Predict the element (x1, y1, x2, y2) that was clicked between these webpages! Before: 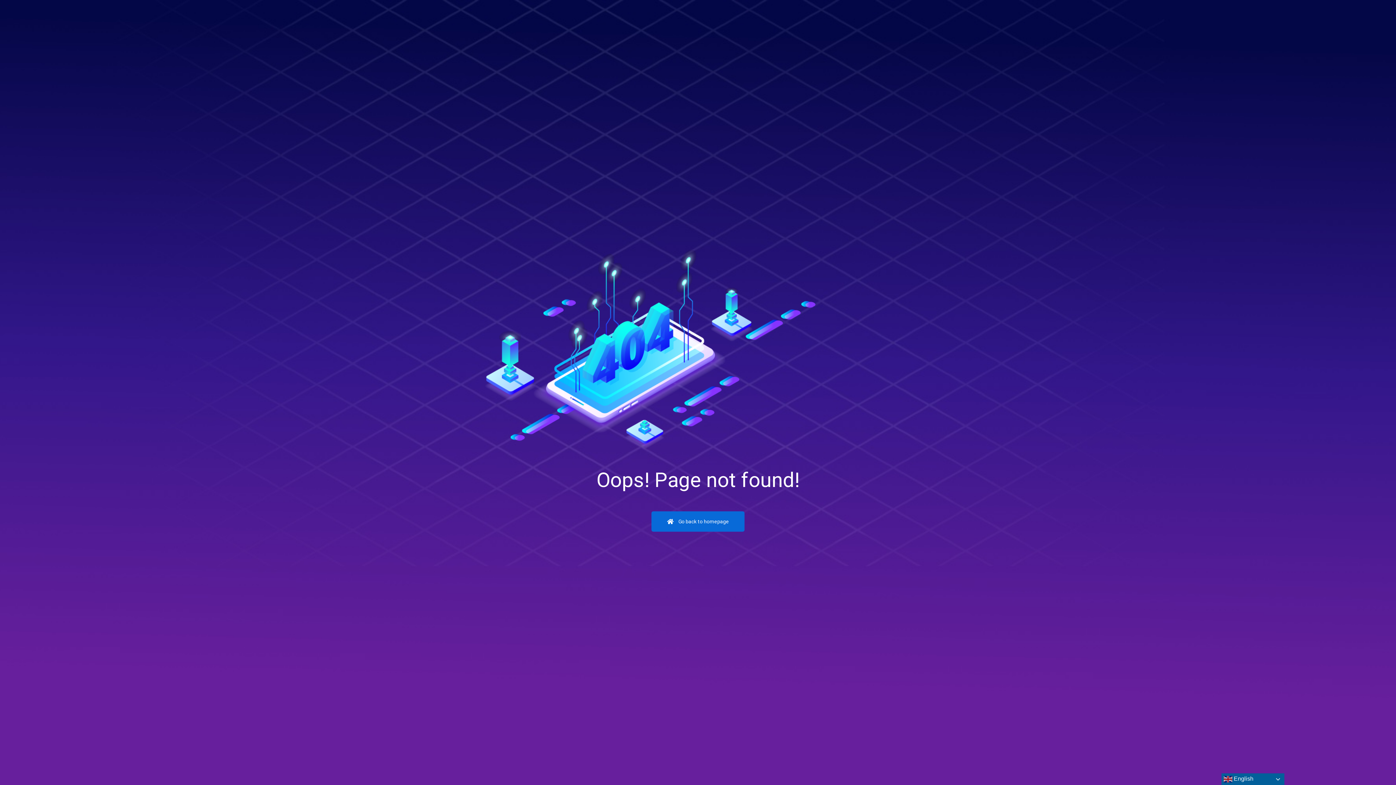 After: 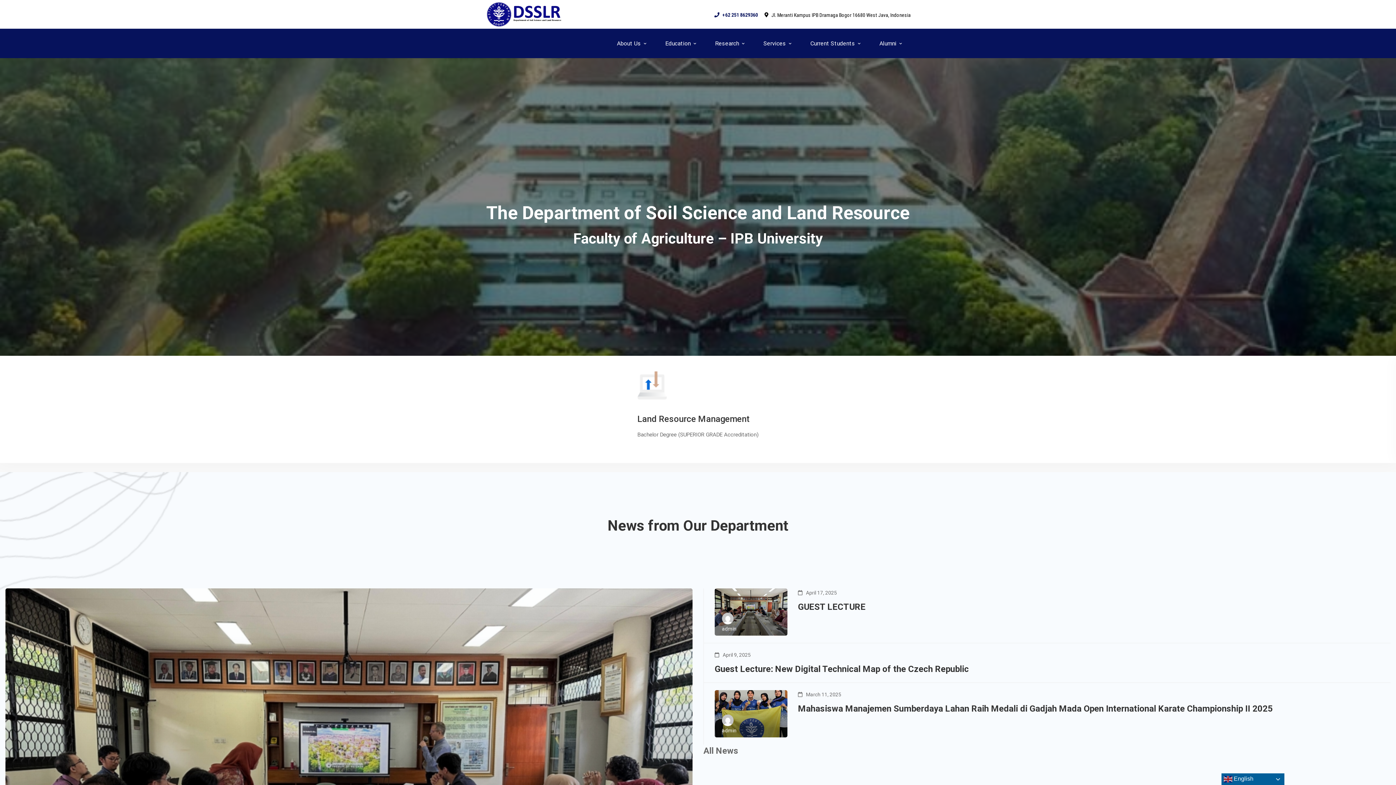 Action: bbox: (651, 511, 744, 531) label:  Go back to homepage